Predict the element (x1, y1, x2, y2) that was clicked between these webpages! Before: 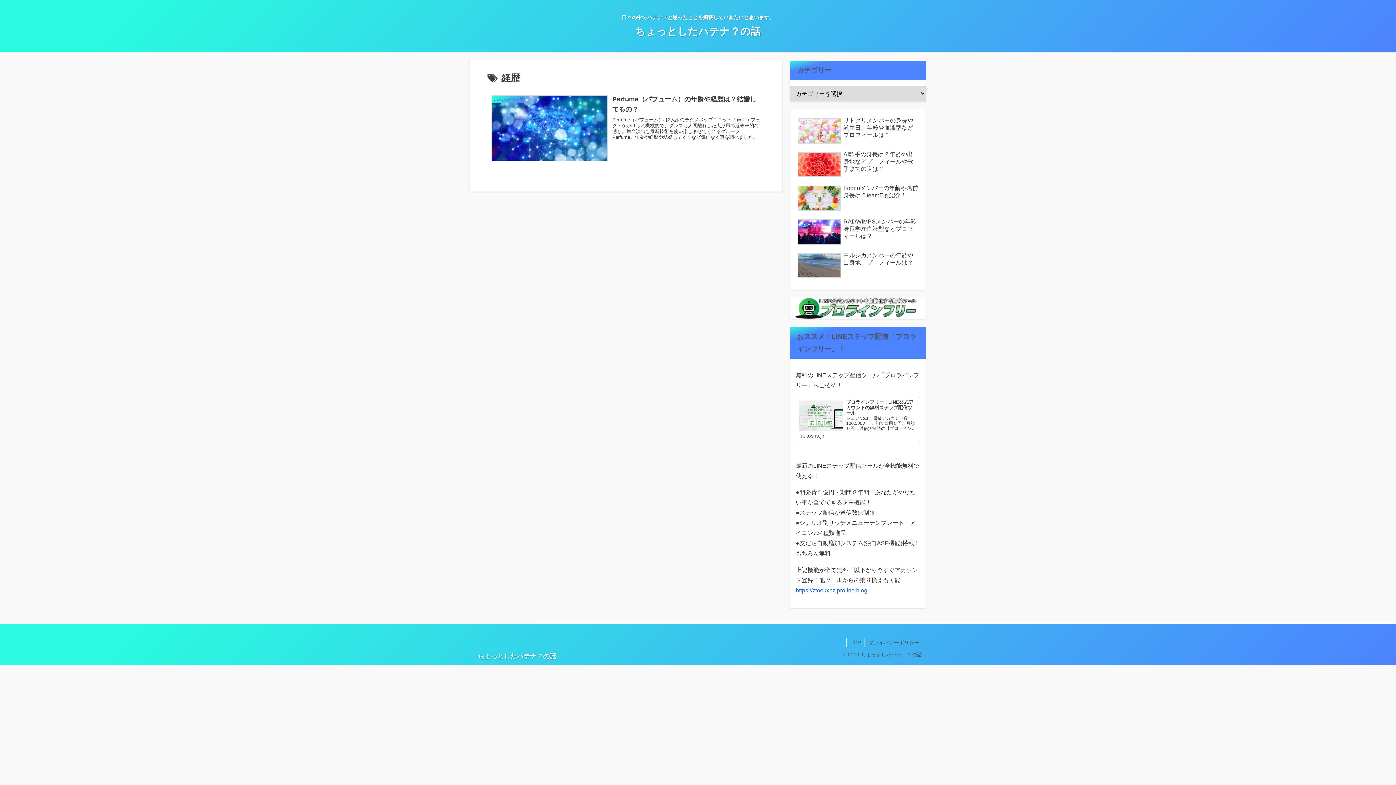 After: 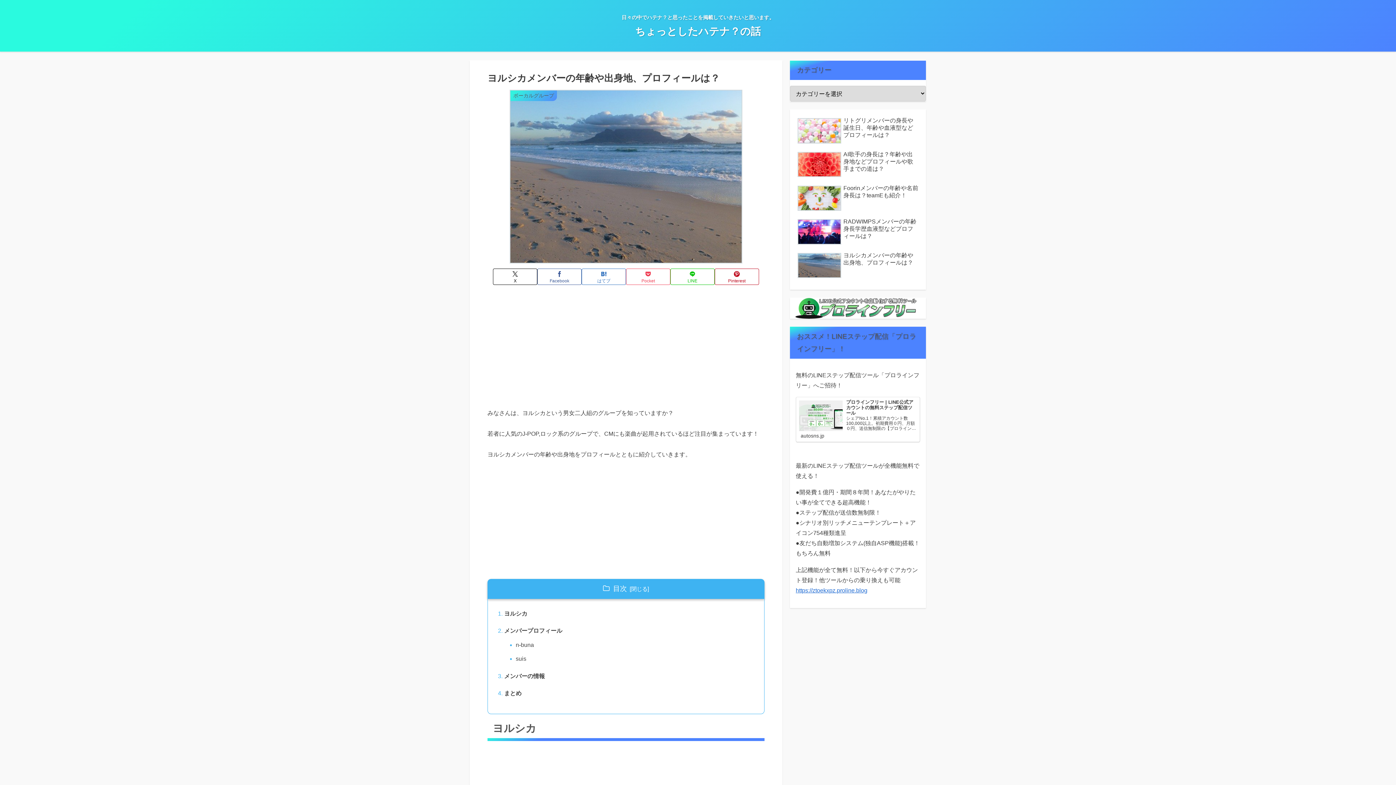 Action: label: ヨルシカメンバーの年齢や出身地、プロフィールは？ bbox: (796, 250, 920, 282)